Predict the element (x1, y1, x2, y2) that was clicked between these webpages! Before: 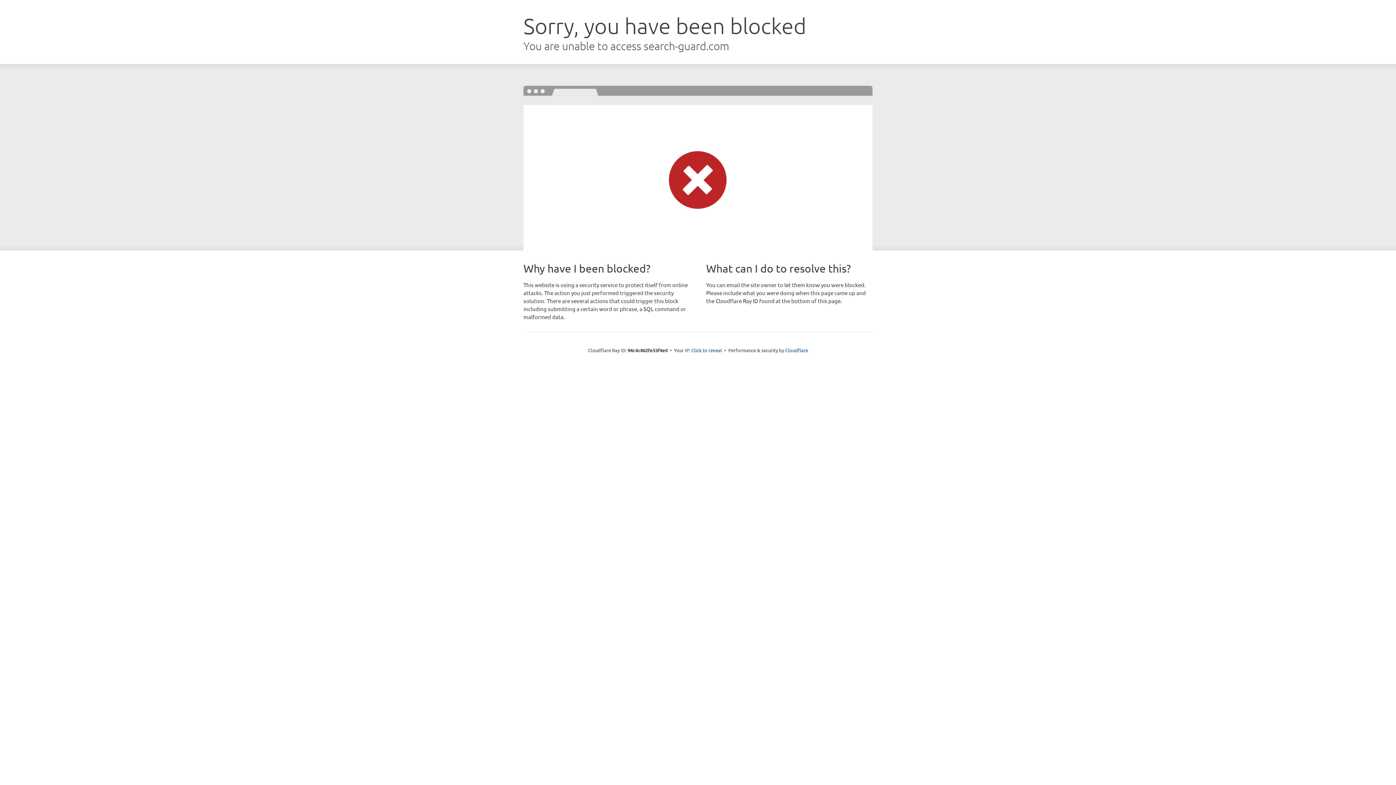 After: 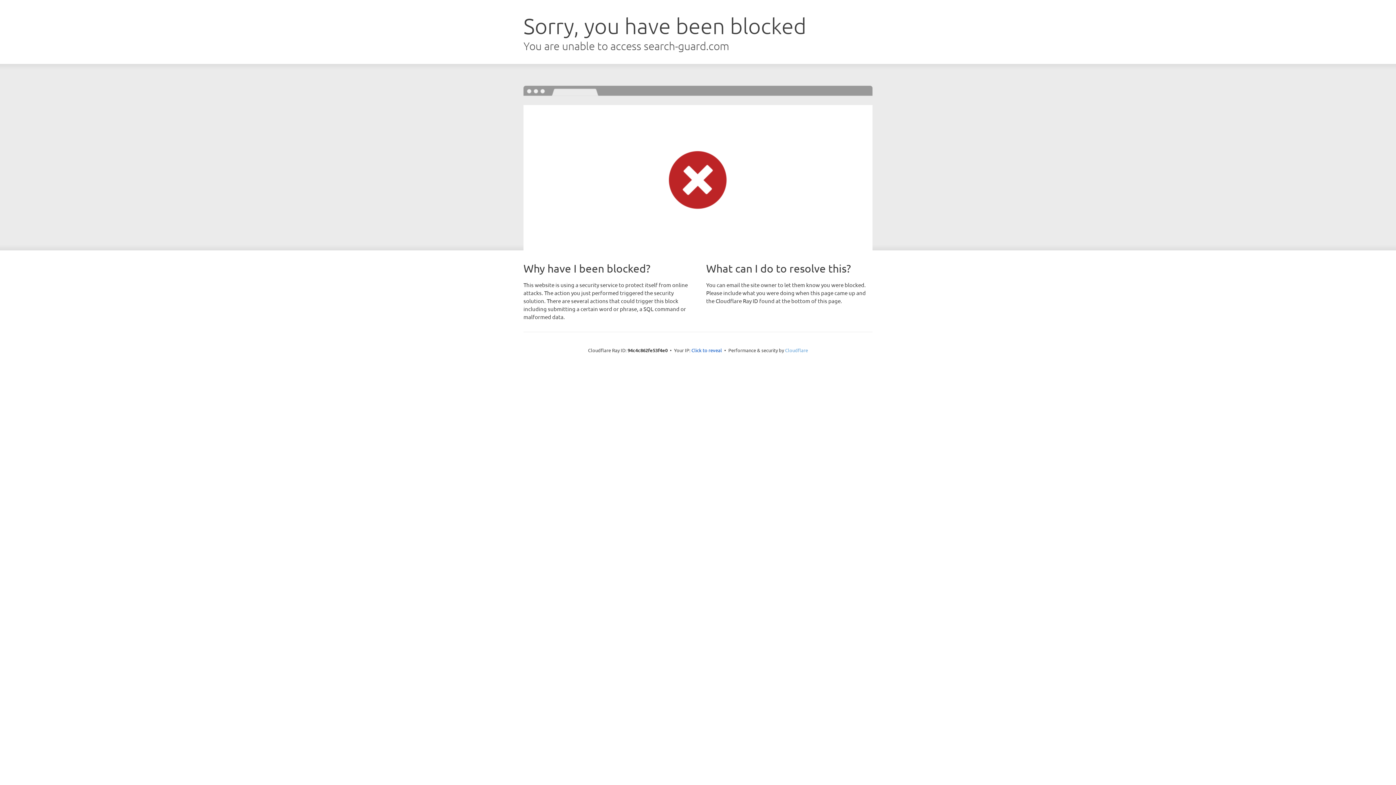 Action: label: Cloudflare bbox: (785, 347, 808, 353)